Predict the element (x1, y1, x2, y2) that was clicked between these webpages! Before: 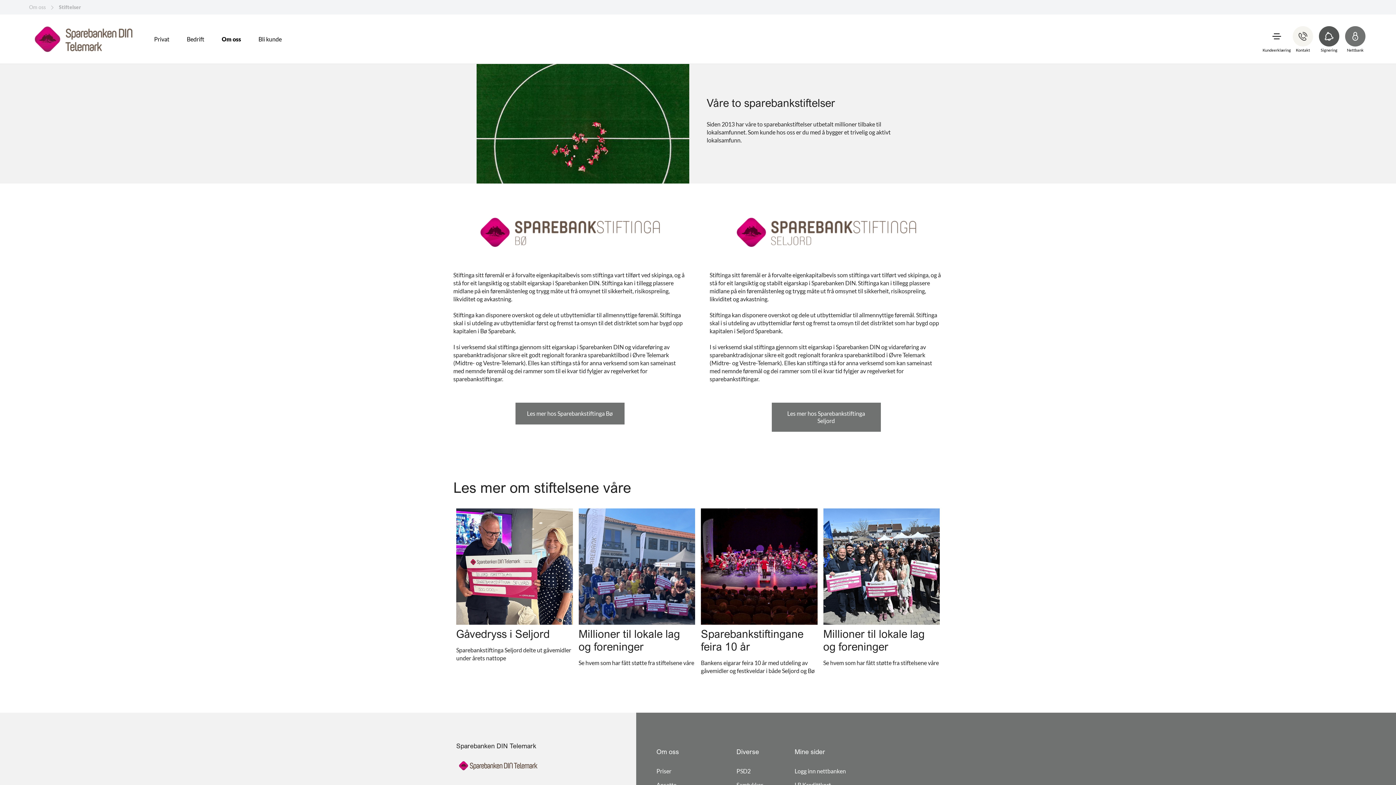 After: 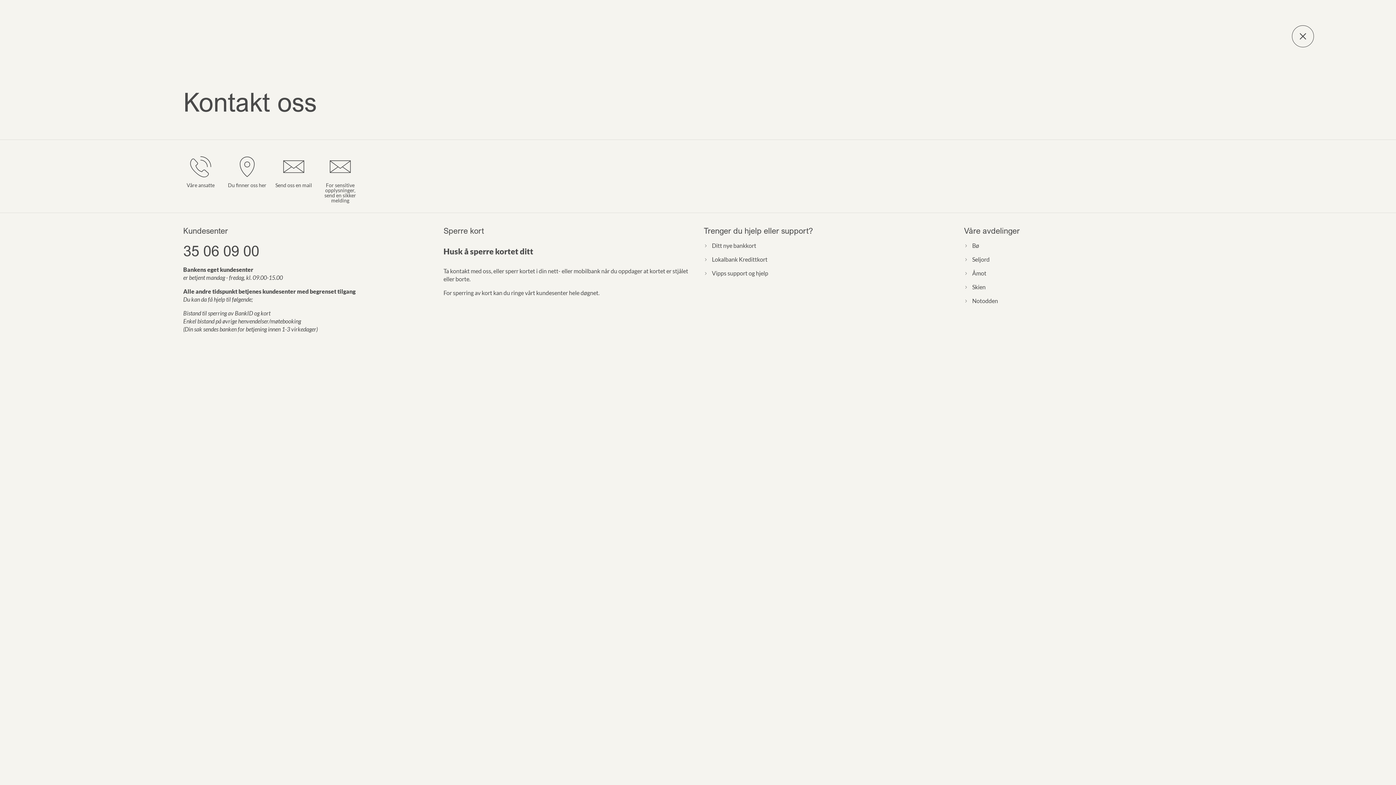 Action: label: Kontakt bbox: (1291, 26, 1314, 52)